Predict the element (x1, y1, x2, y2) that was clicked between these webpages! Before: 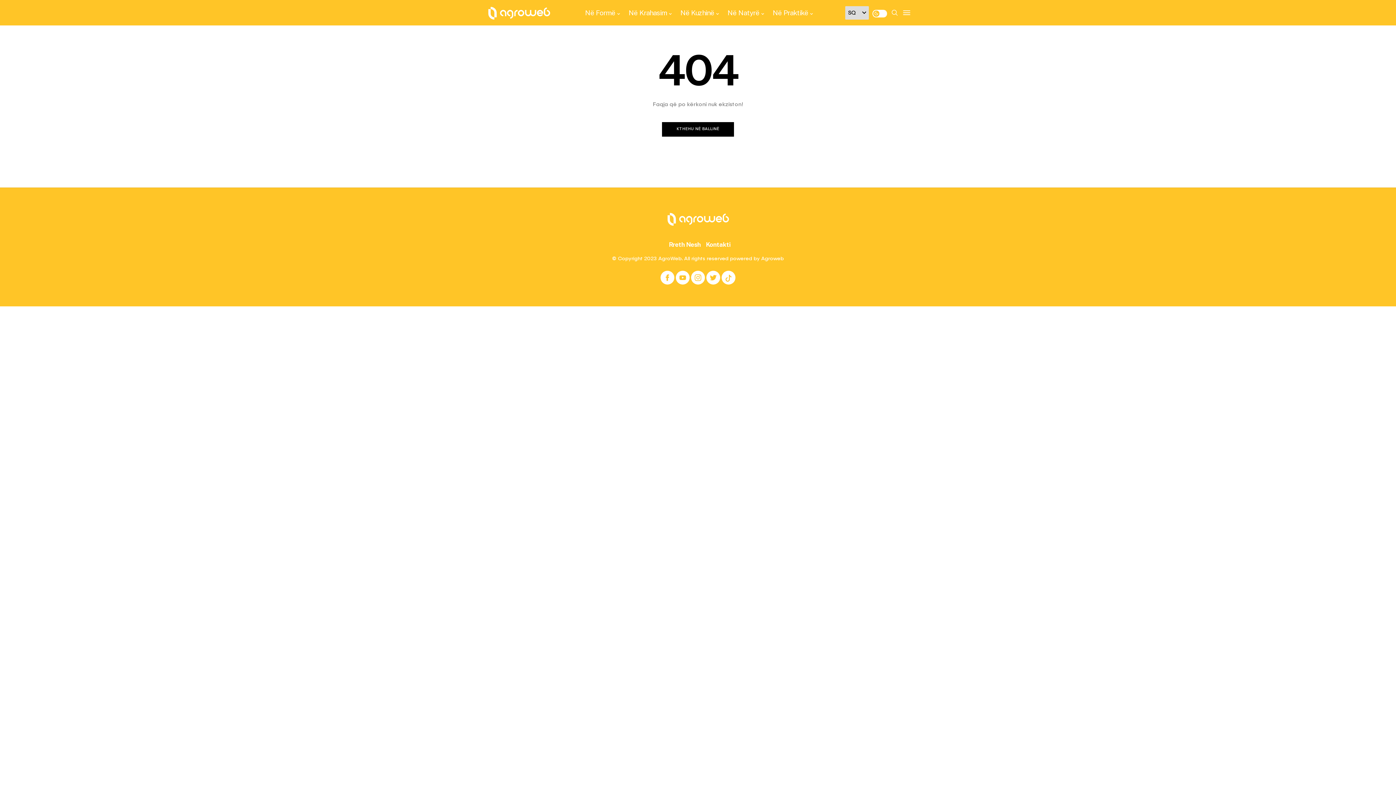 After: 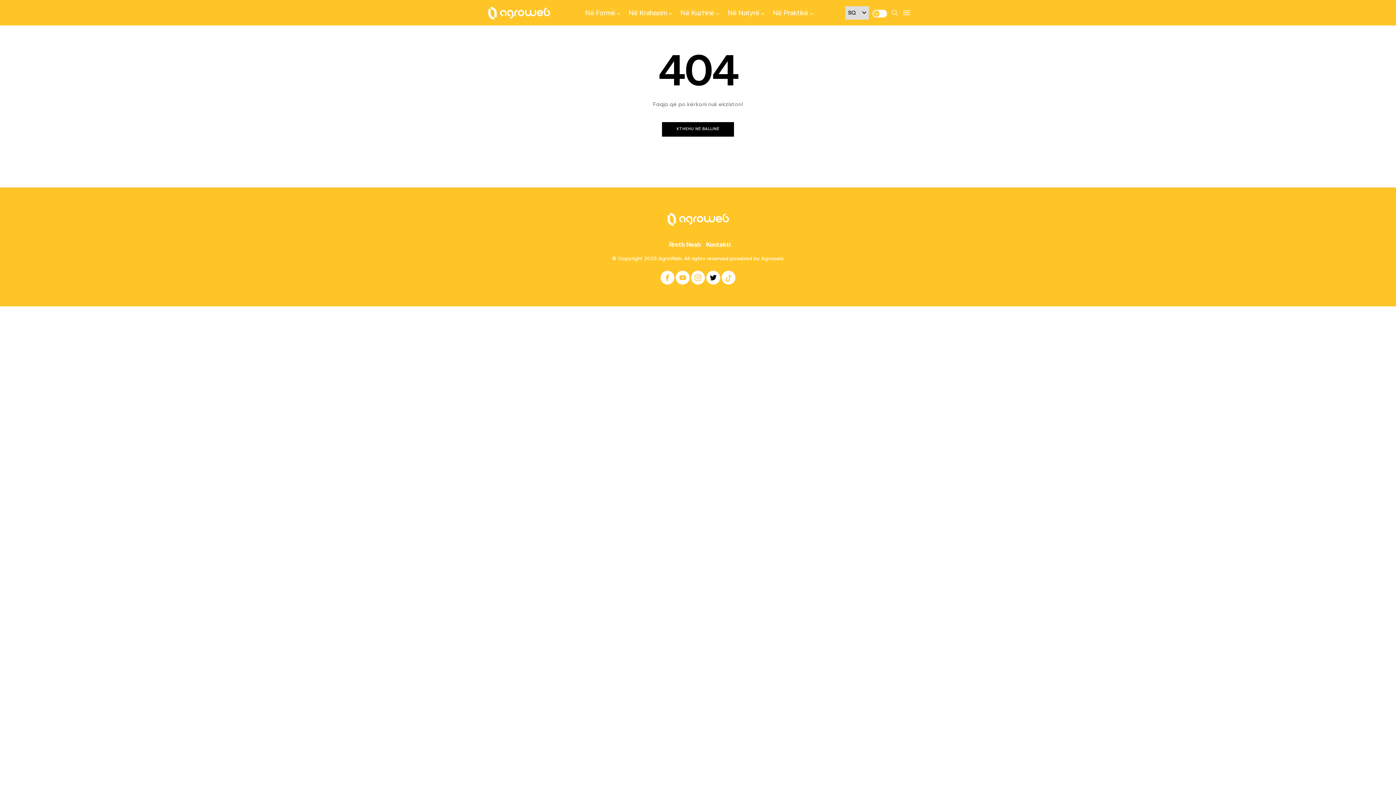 Action: bbox: (706, 270, 720, 284)